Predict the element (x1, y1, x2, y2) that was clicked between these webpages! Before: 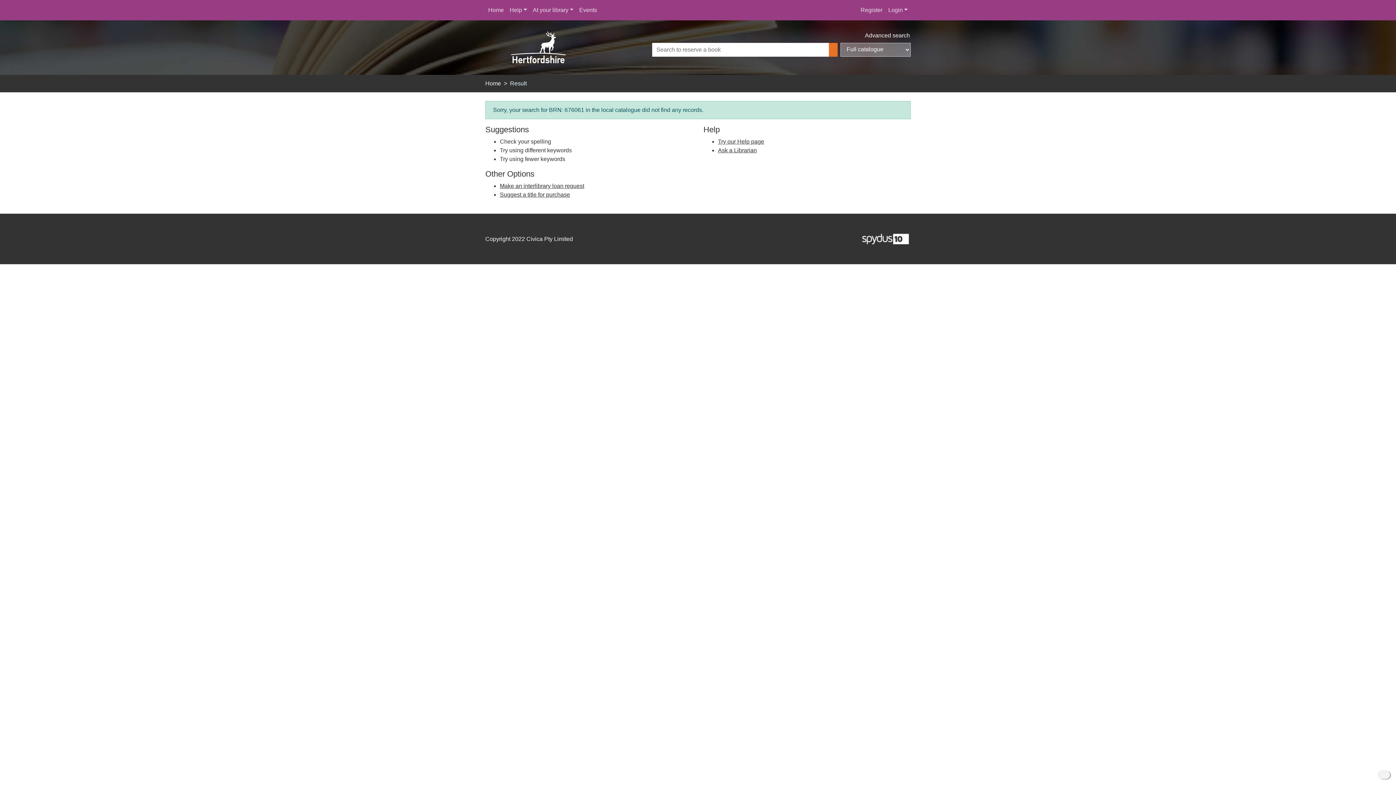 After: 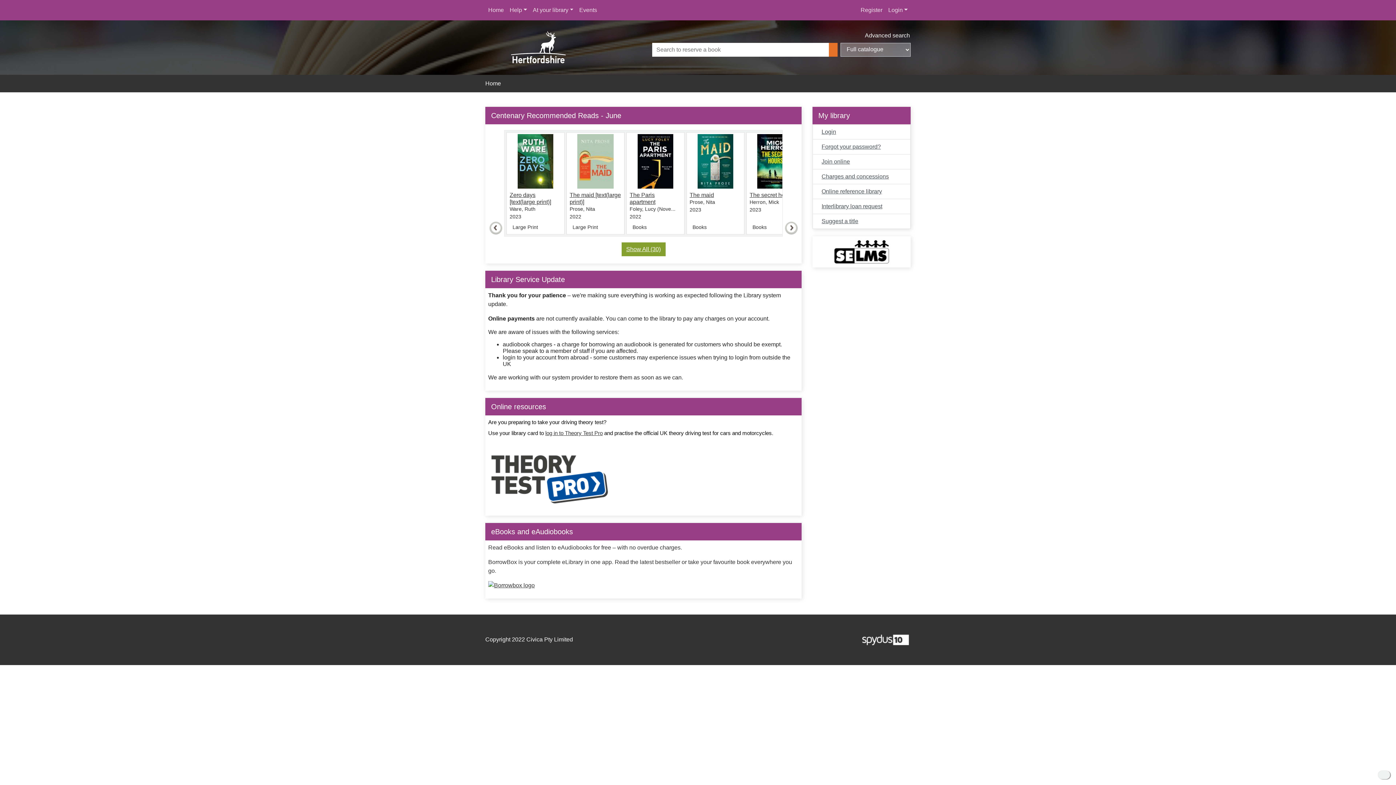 Action: bbox: (511, 43, 565, 49)